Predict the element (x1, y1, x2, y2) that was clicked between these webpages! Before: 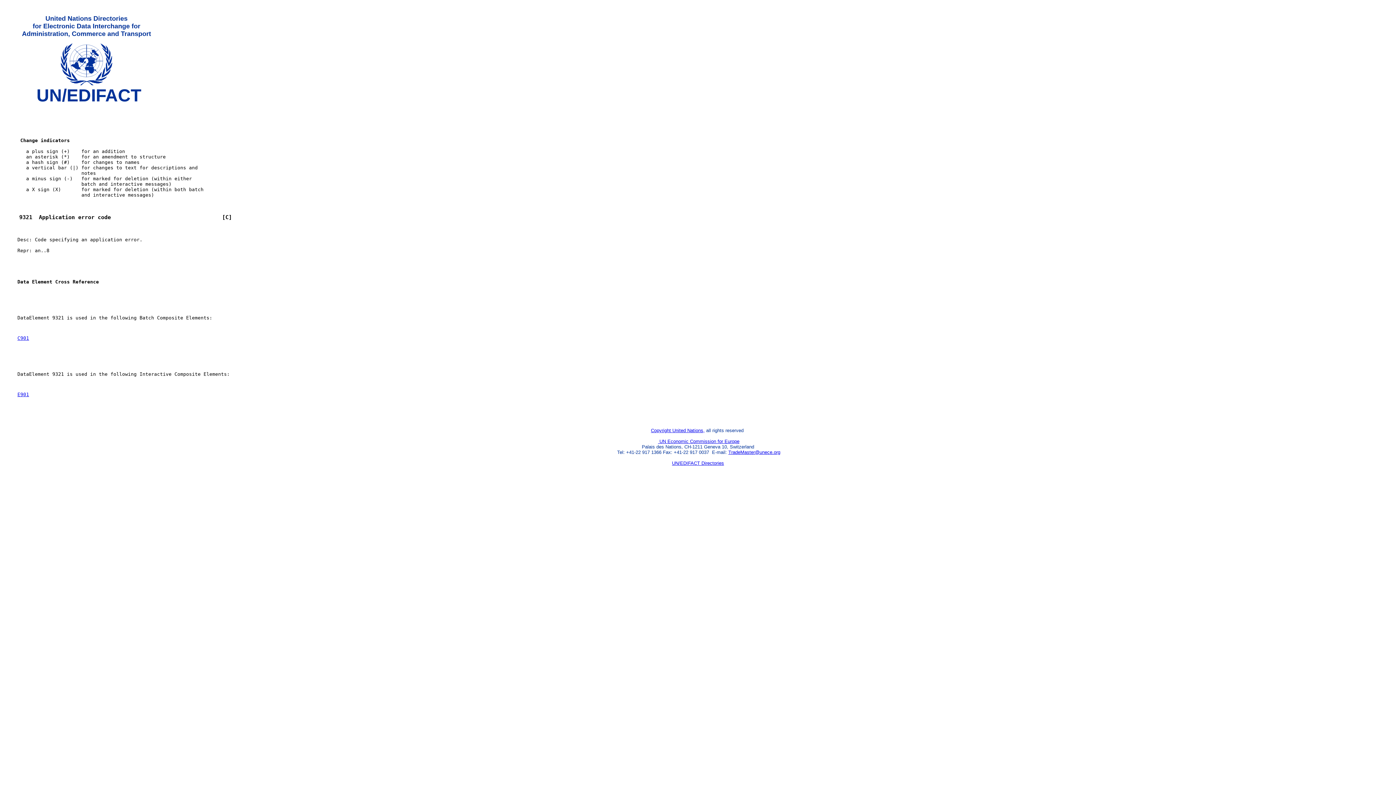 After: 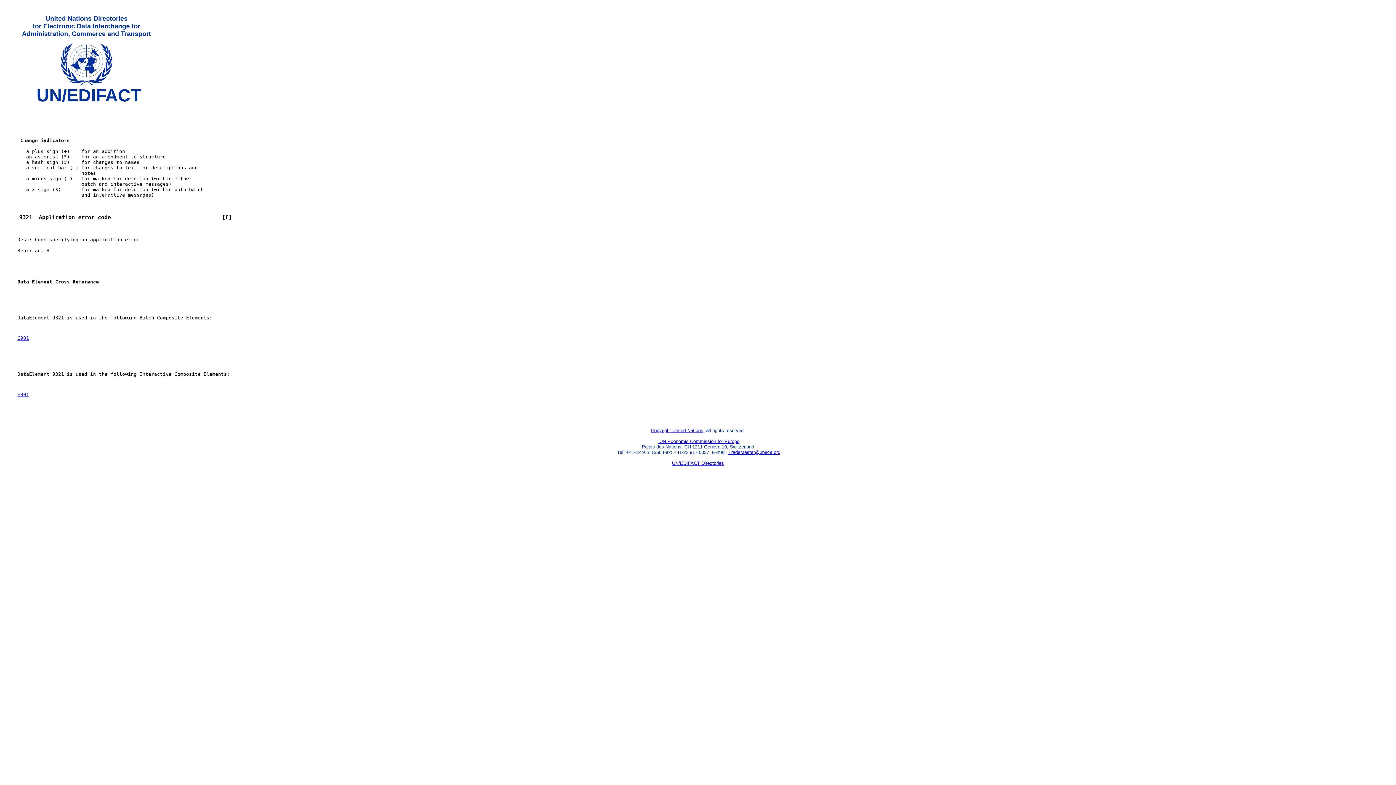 Action: label: TradeMaster@unece.org bbox: (728, 449, 780, 455)